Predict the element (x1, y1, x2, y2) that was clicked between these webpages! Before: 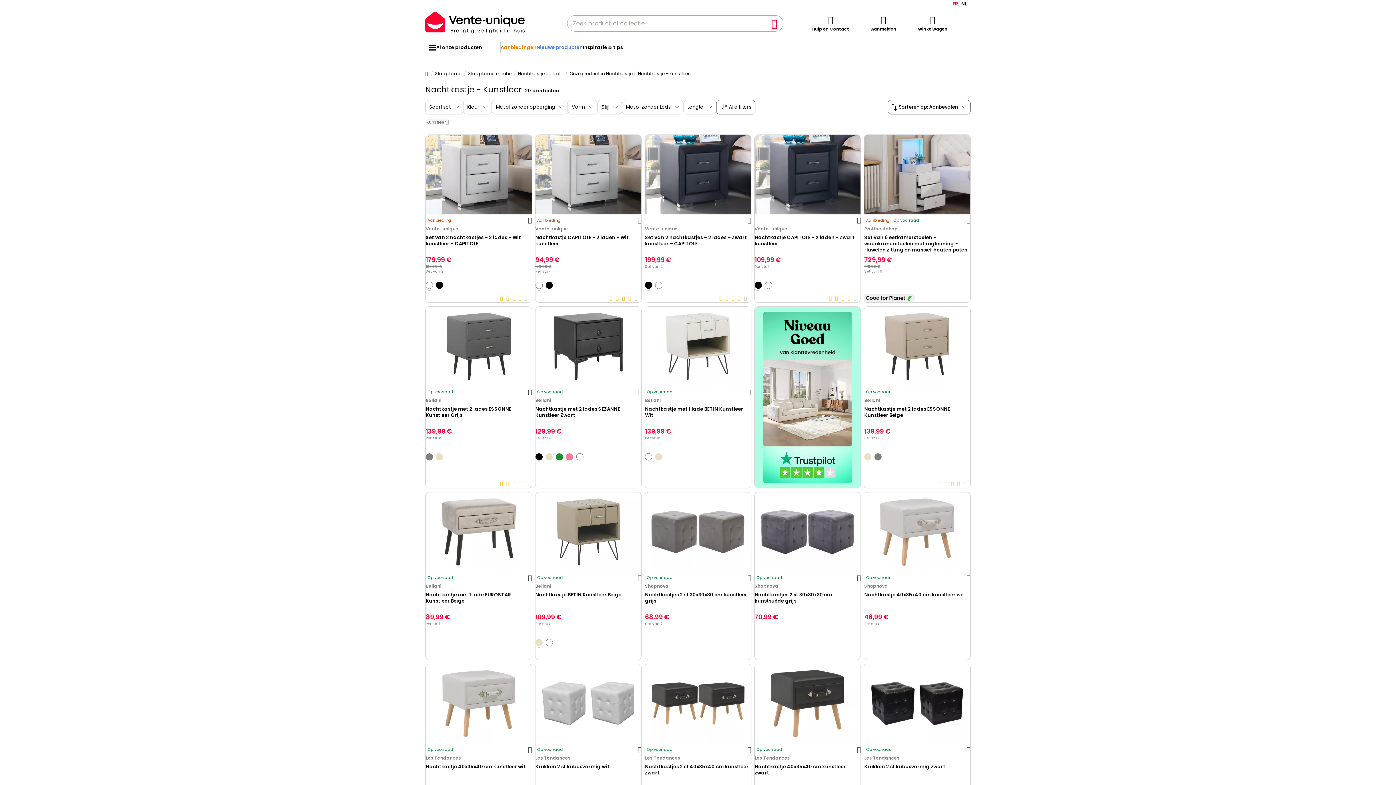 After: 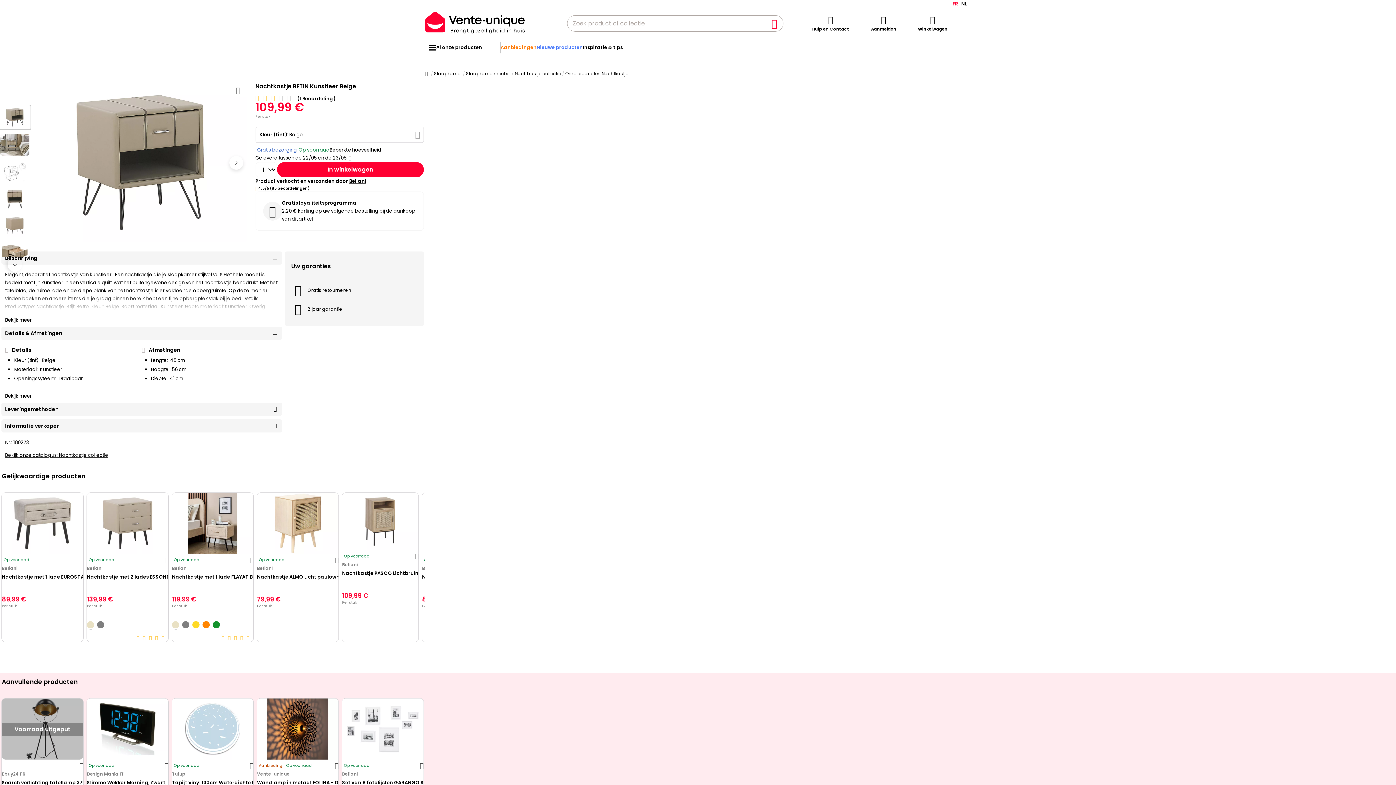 Action: label: Nachtkastje BETIN Kunstleer Beige bbox: (535, 592, 641, 611)